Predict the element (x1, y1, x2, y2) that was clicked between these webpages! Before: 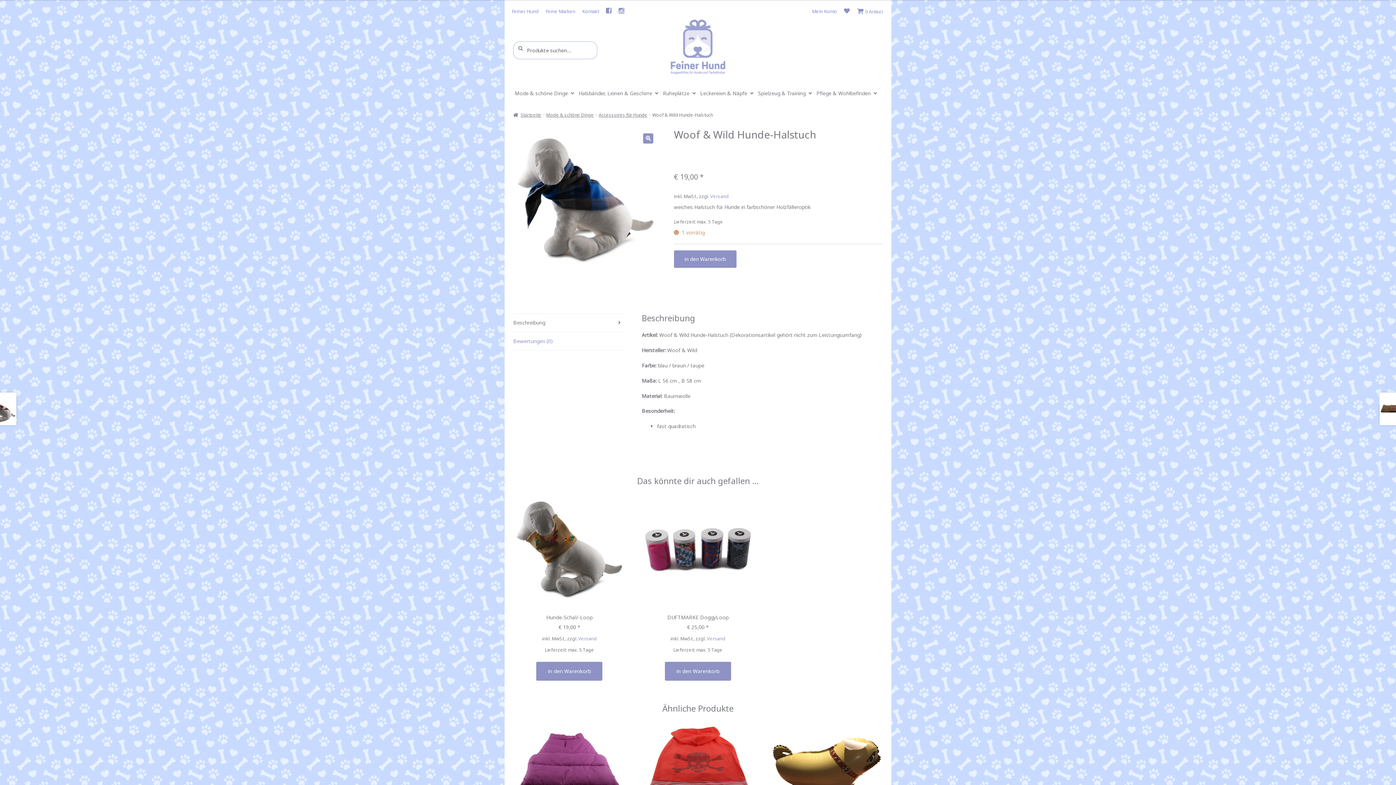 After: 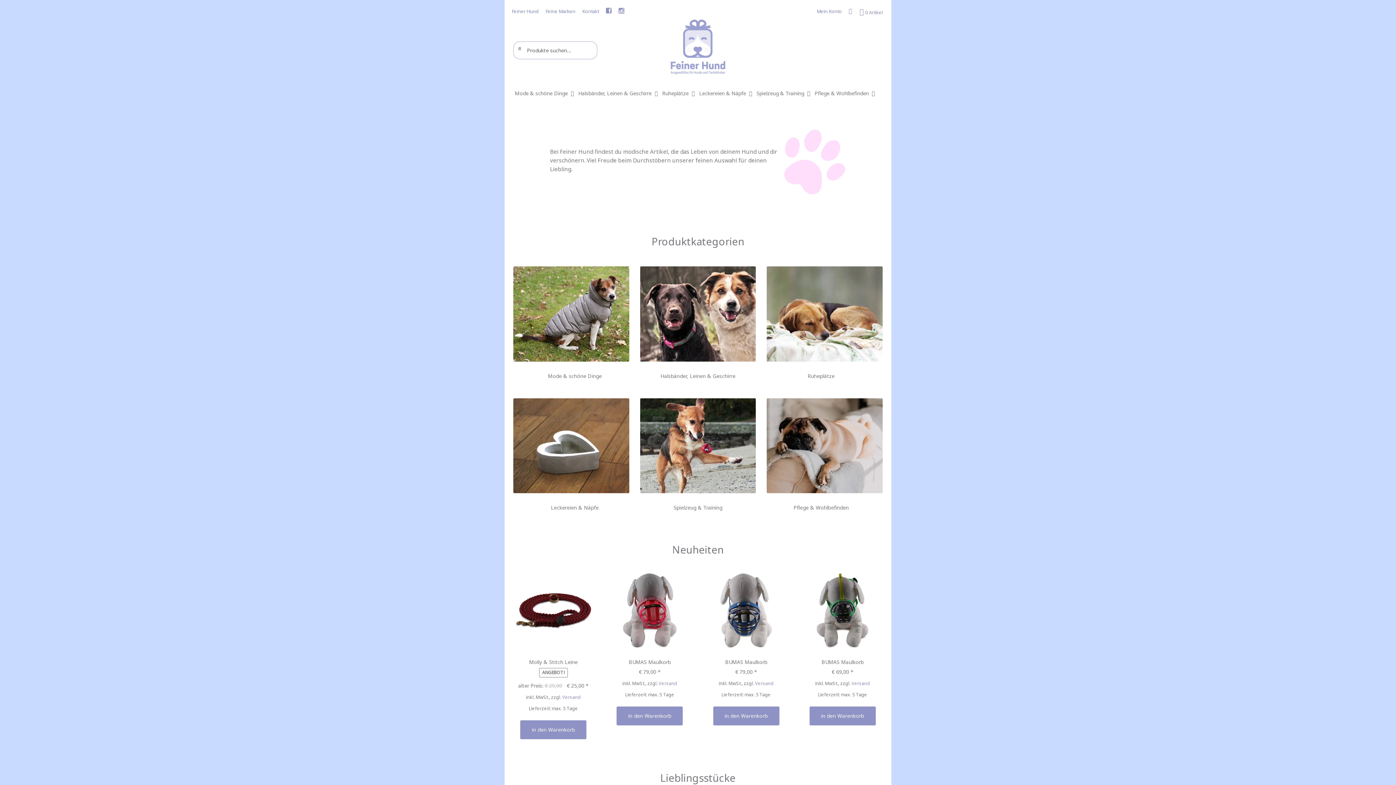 Action: label: Startseite bbox: (513, 112, 541, 118)